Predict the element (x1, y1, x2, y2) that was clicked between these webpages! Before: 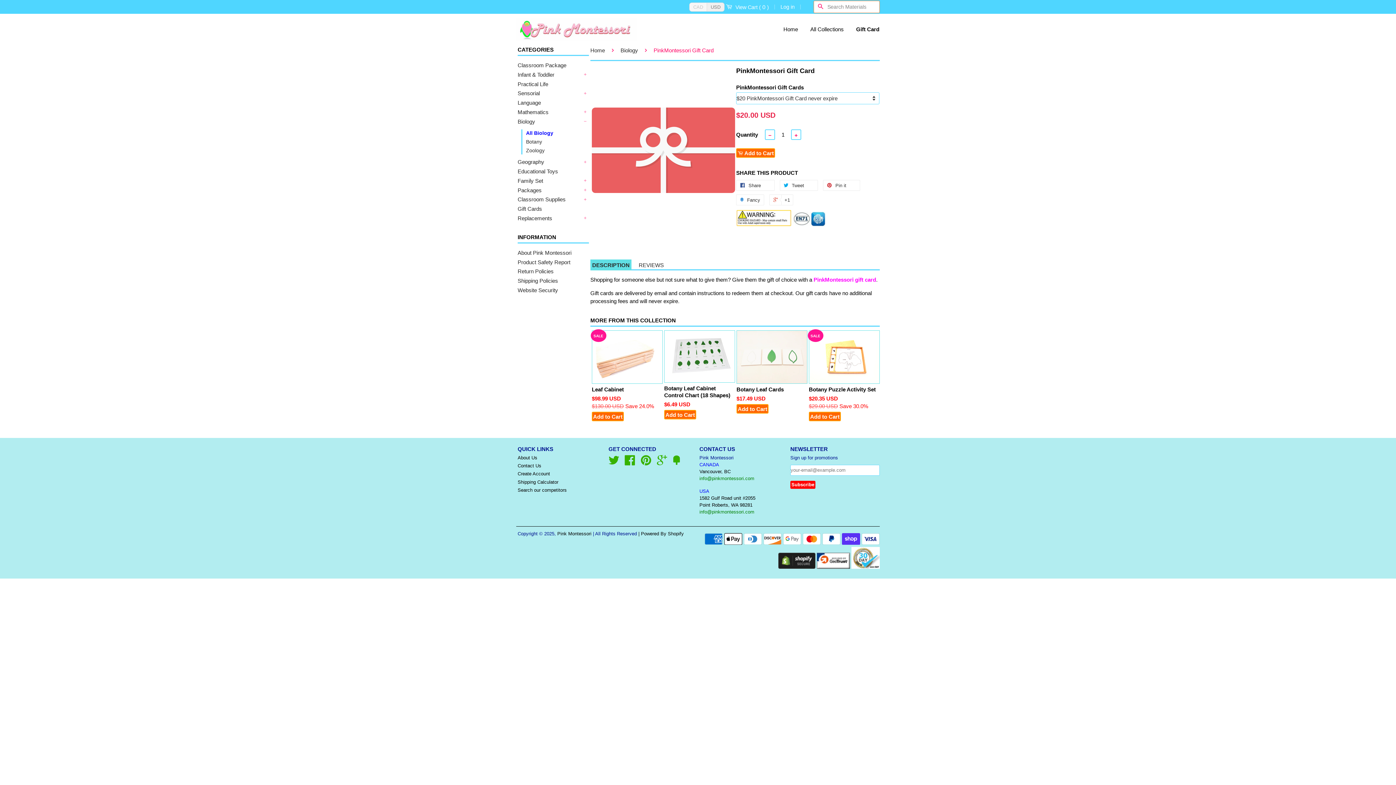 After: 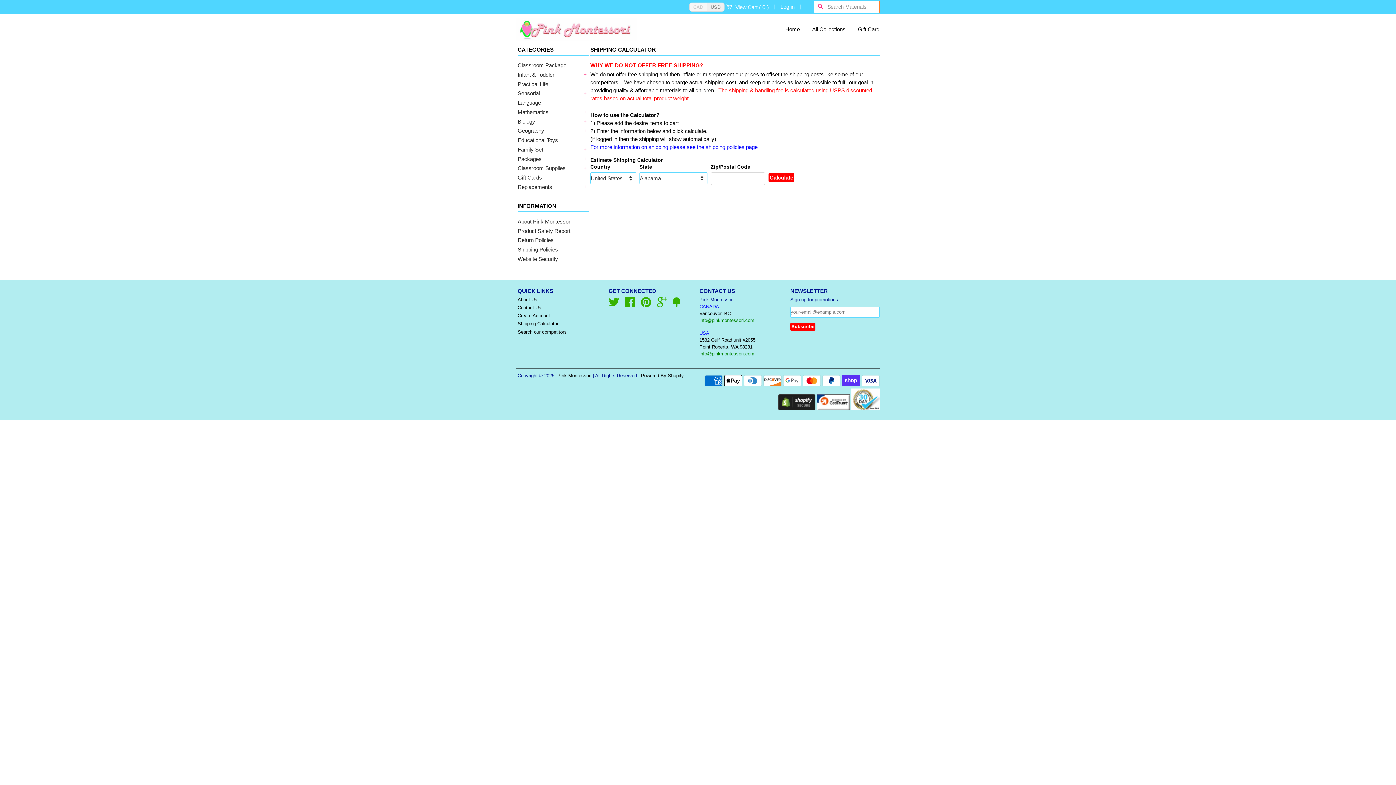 Action: label: Shipping Calculator bbox: (517, 479, 558, 484)